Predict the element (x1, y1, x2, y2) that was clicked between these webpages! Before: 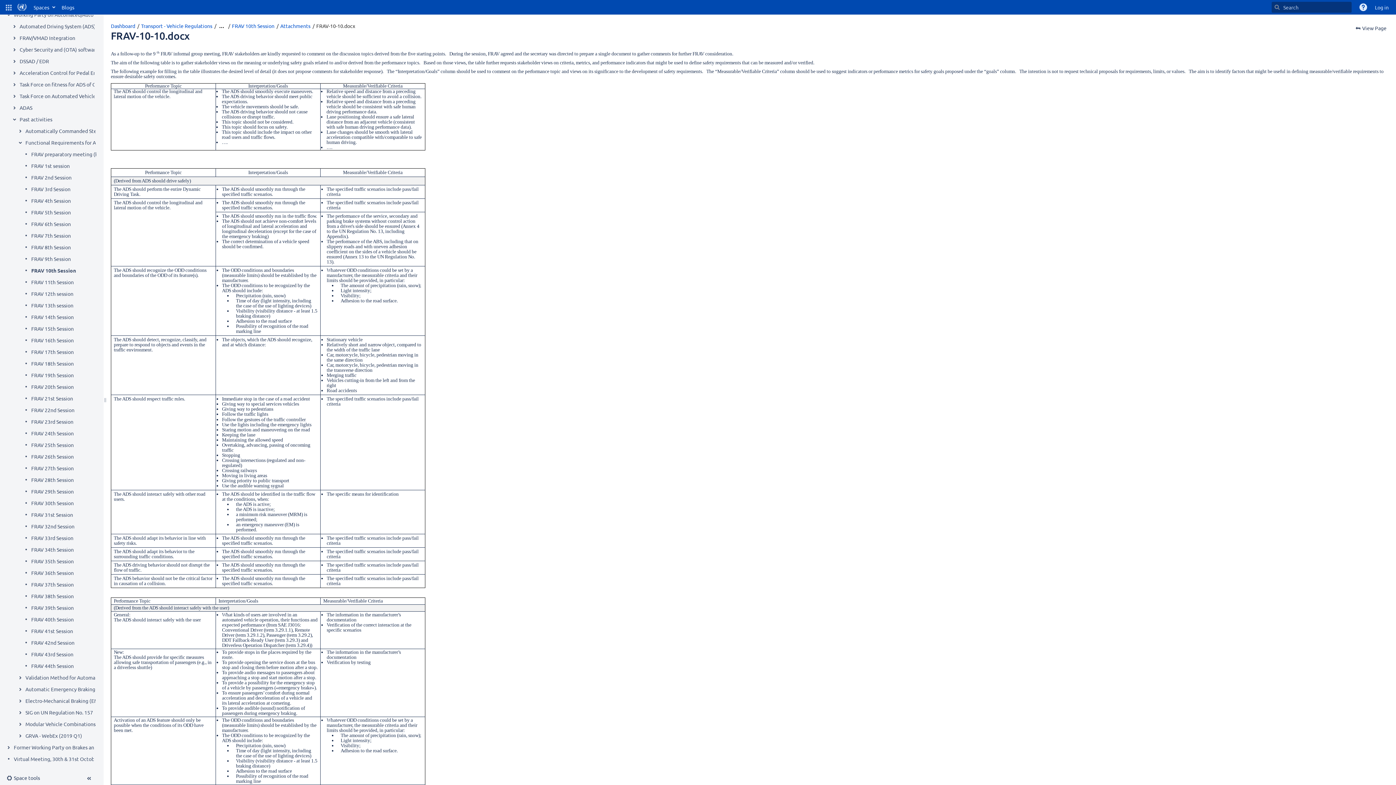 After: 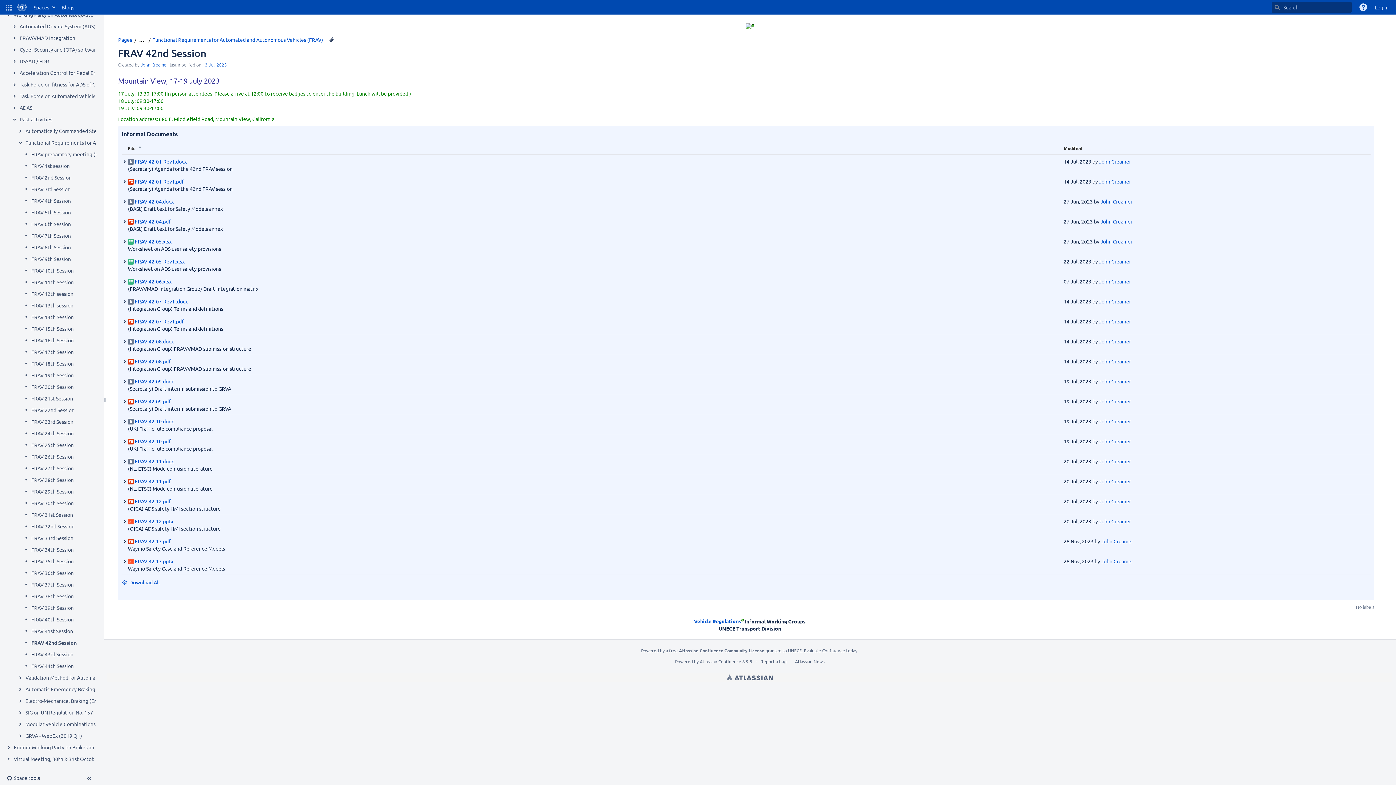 Action: label: FRAV 42nd Session bbox: (31, 639, 74, 646)